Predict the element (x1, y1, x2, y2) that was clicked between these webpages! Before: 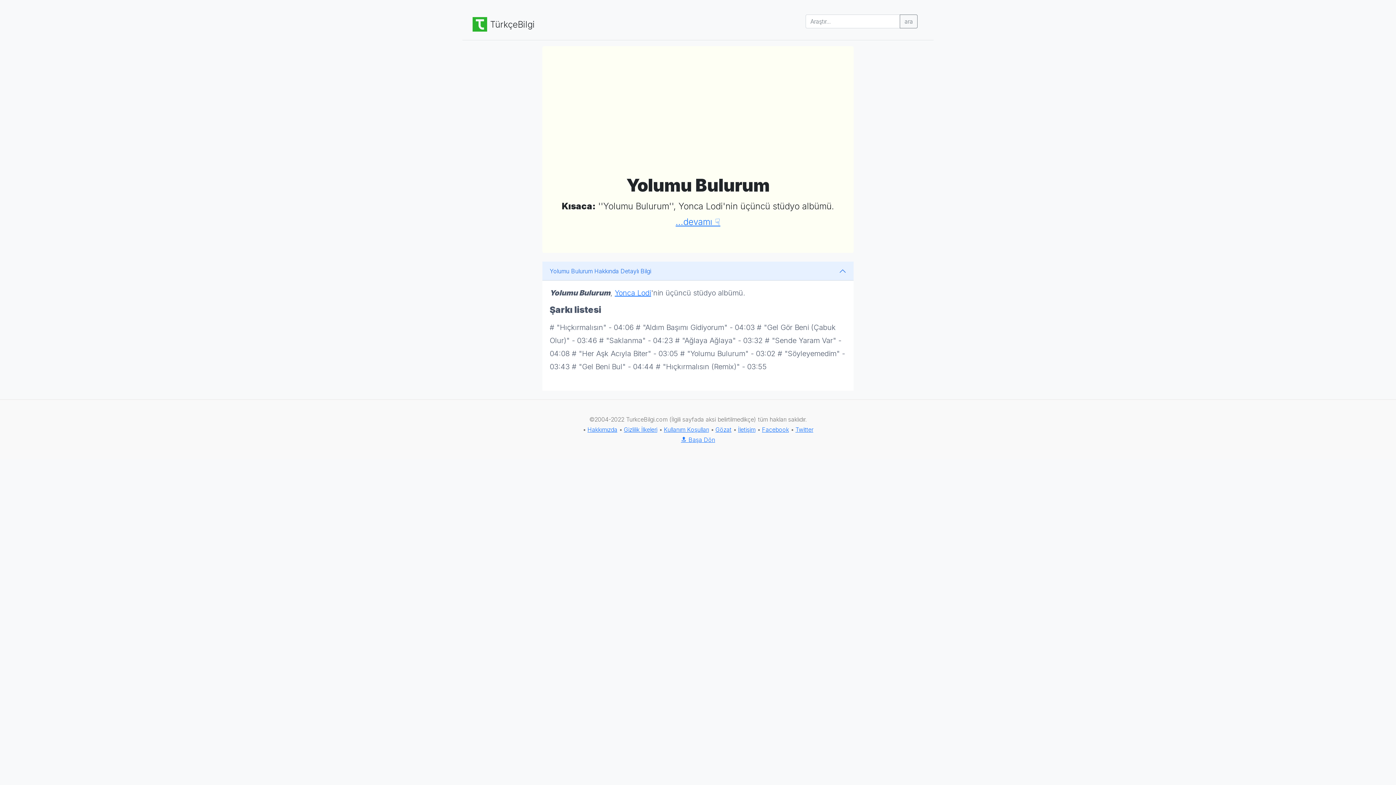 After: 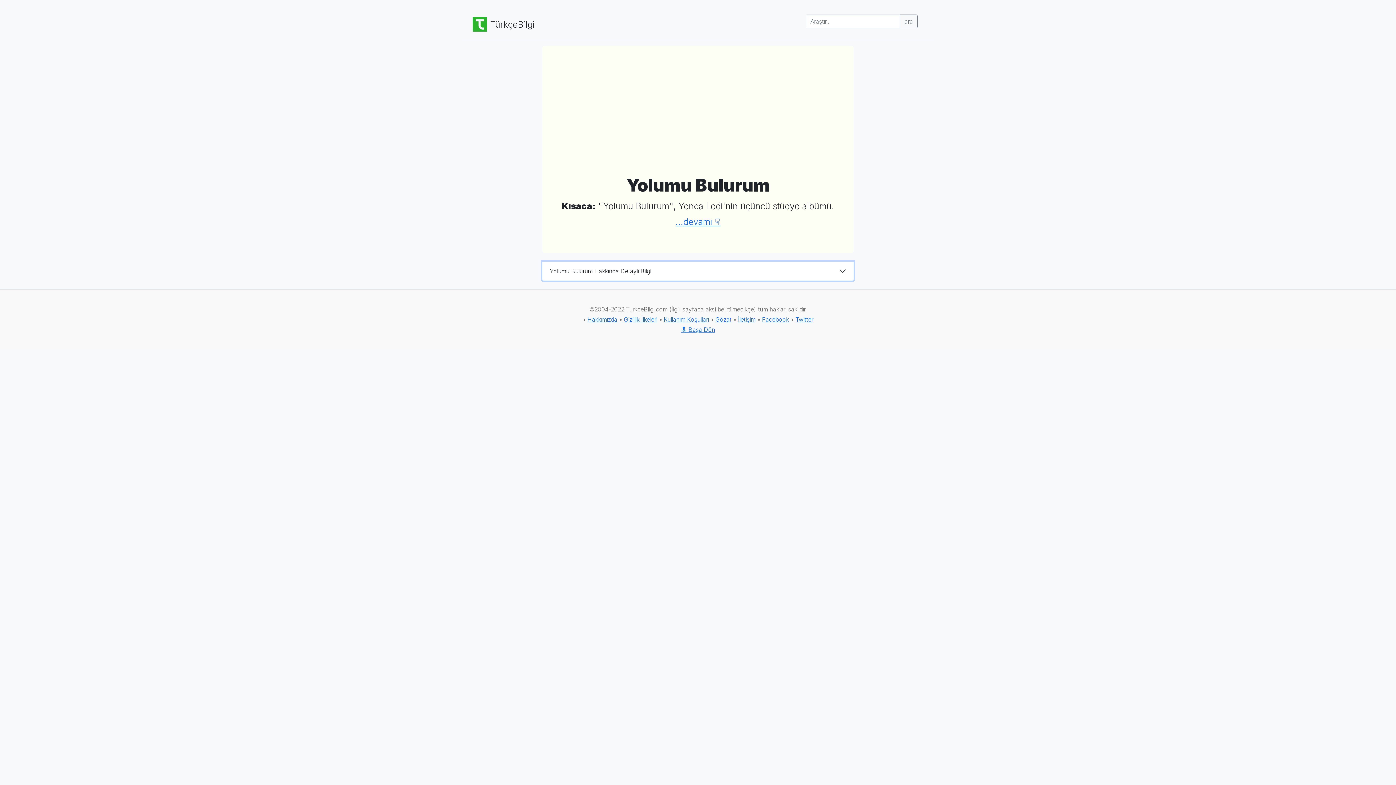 Action: label: Yolumu Bulurum Hakkında Detaylı Bilgi bbox: (542, 261, 853, 280)